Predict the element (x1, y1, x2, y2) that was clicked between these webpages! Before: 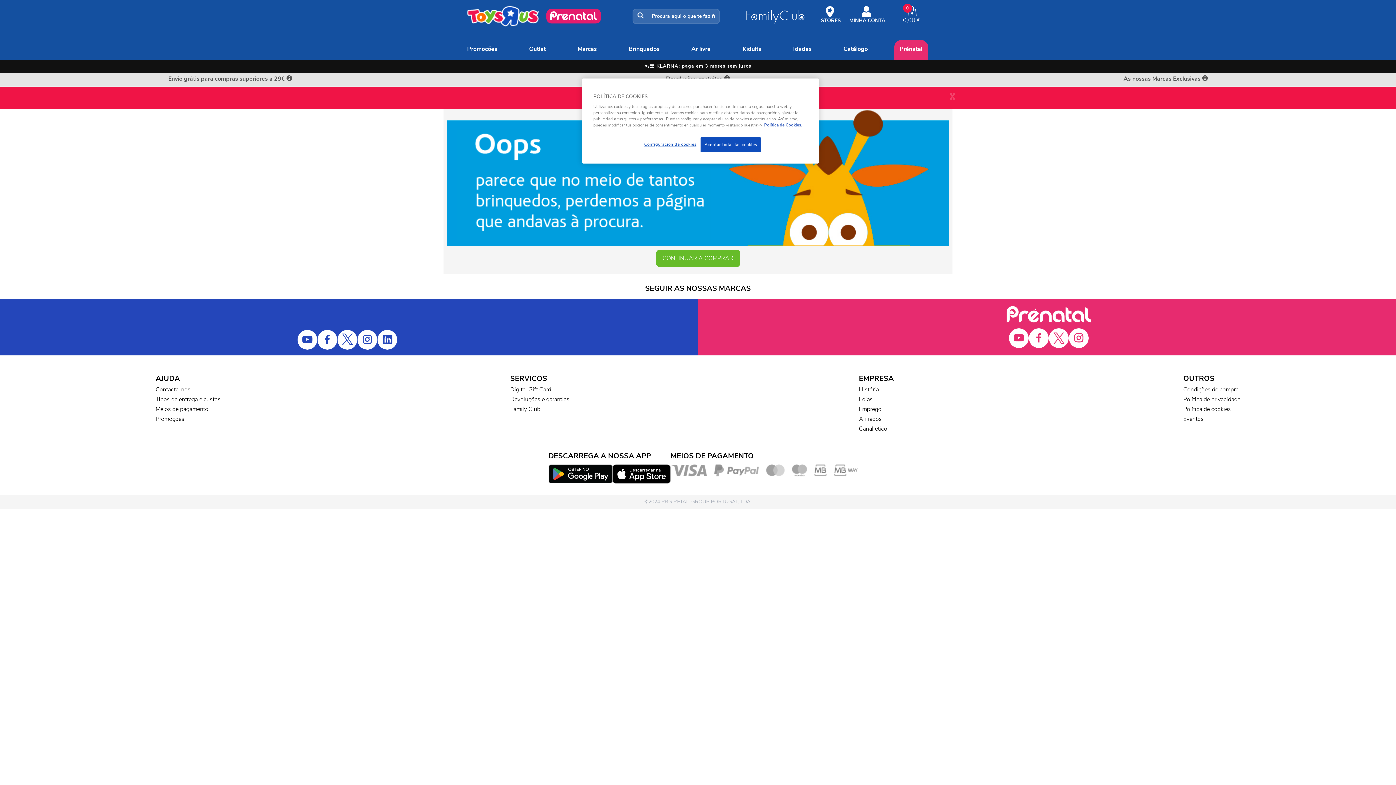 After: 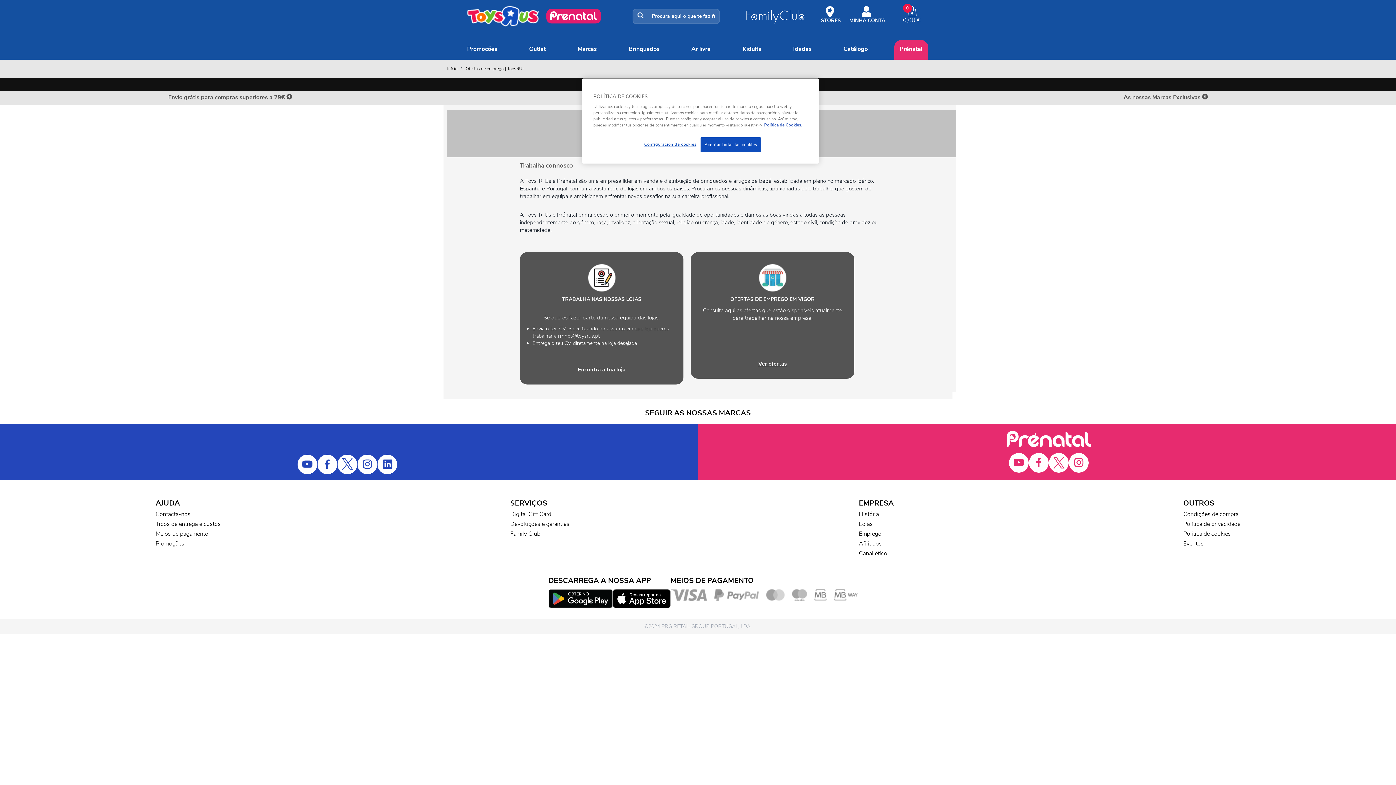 Action: label: Emprego bbox: (859, 275, 881, 283)